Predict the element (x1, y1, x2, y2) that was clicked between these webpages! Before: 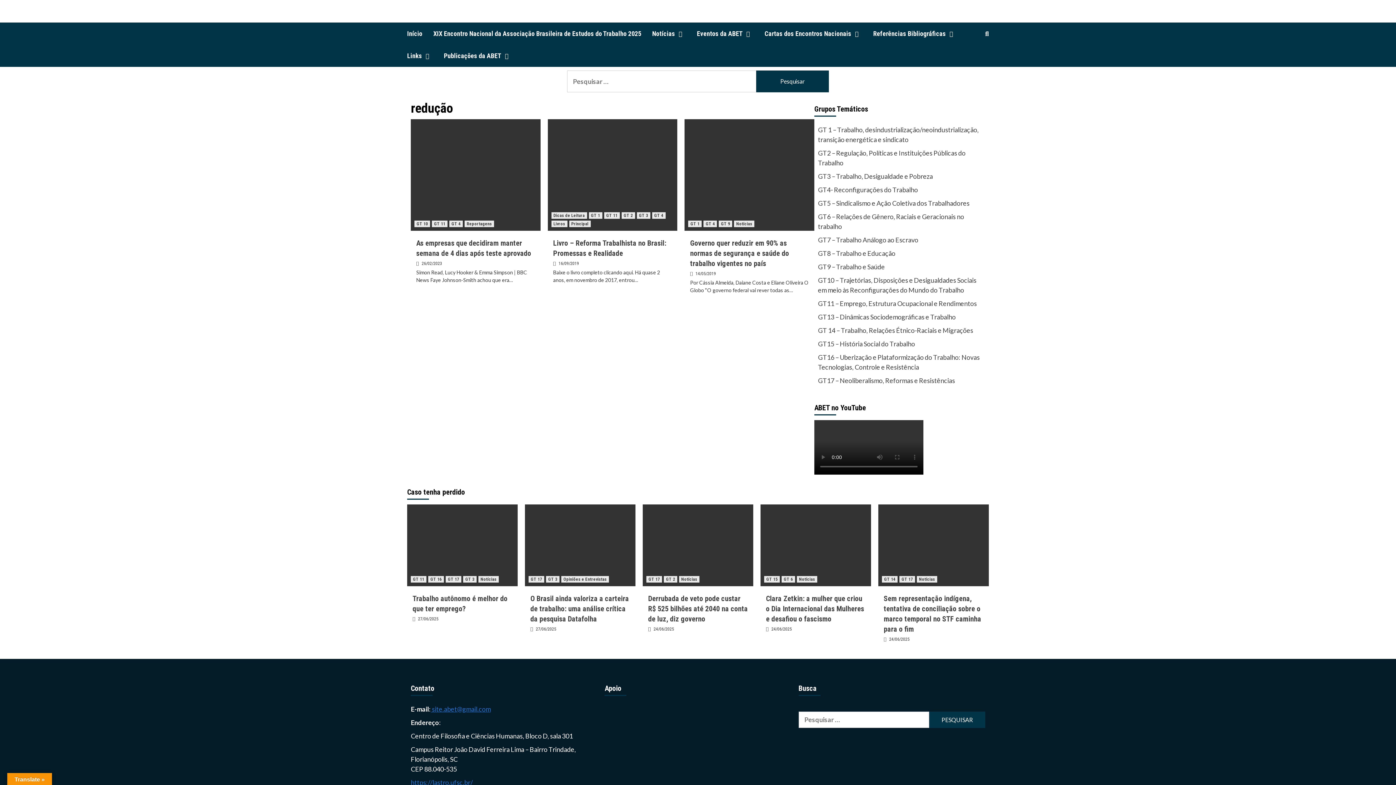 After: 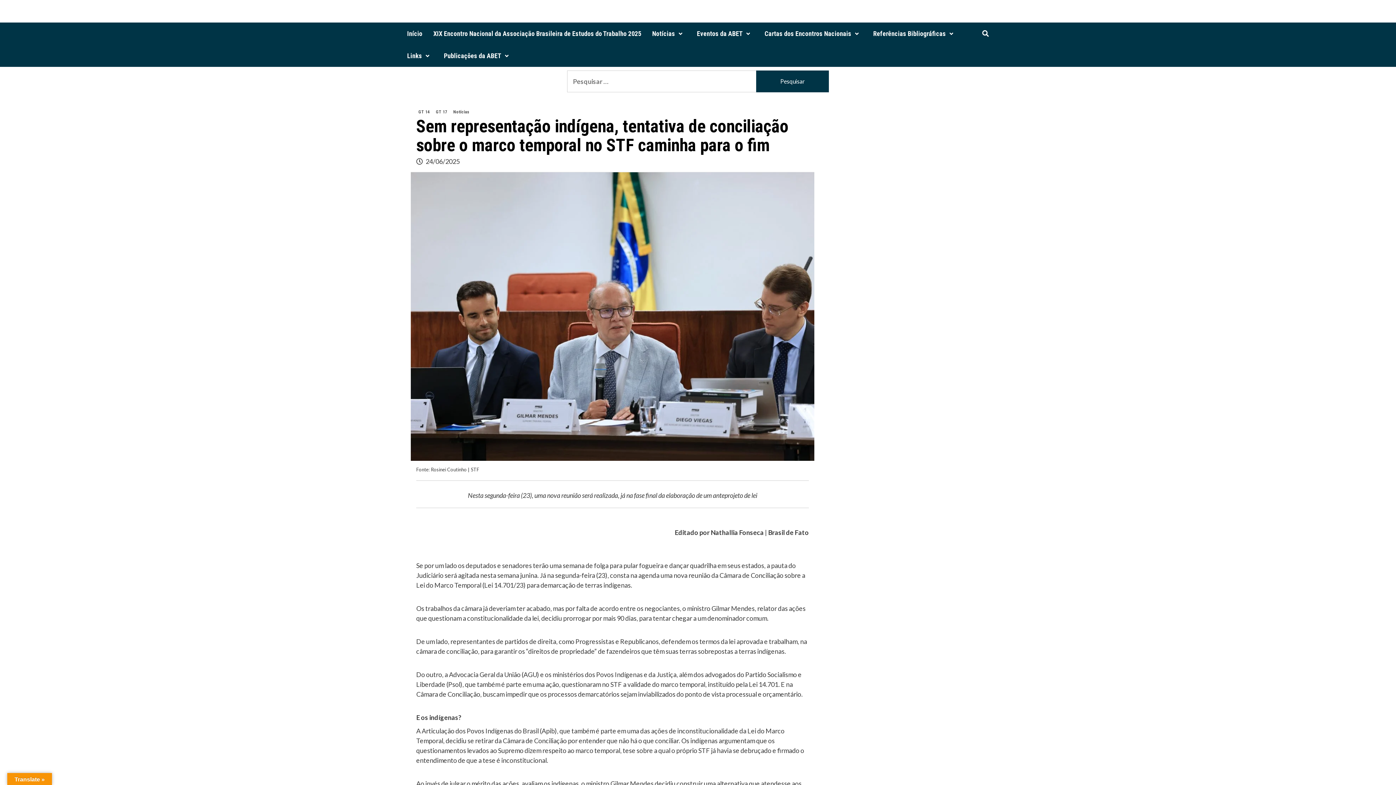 Action: bbox: (878, 504, 989, 586)